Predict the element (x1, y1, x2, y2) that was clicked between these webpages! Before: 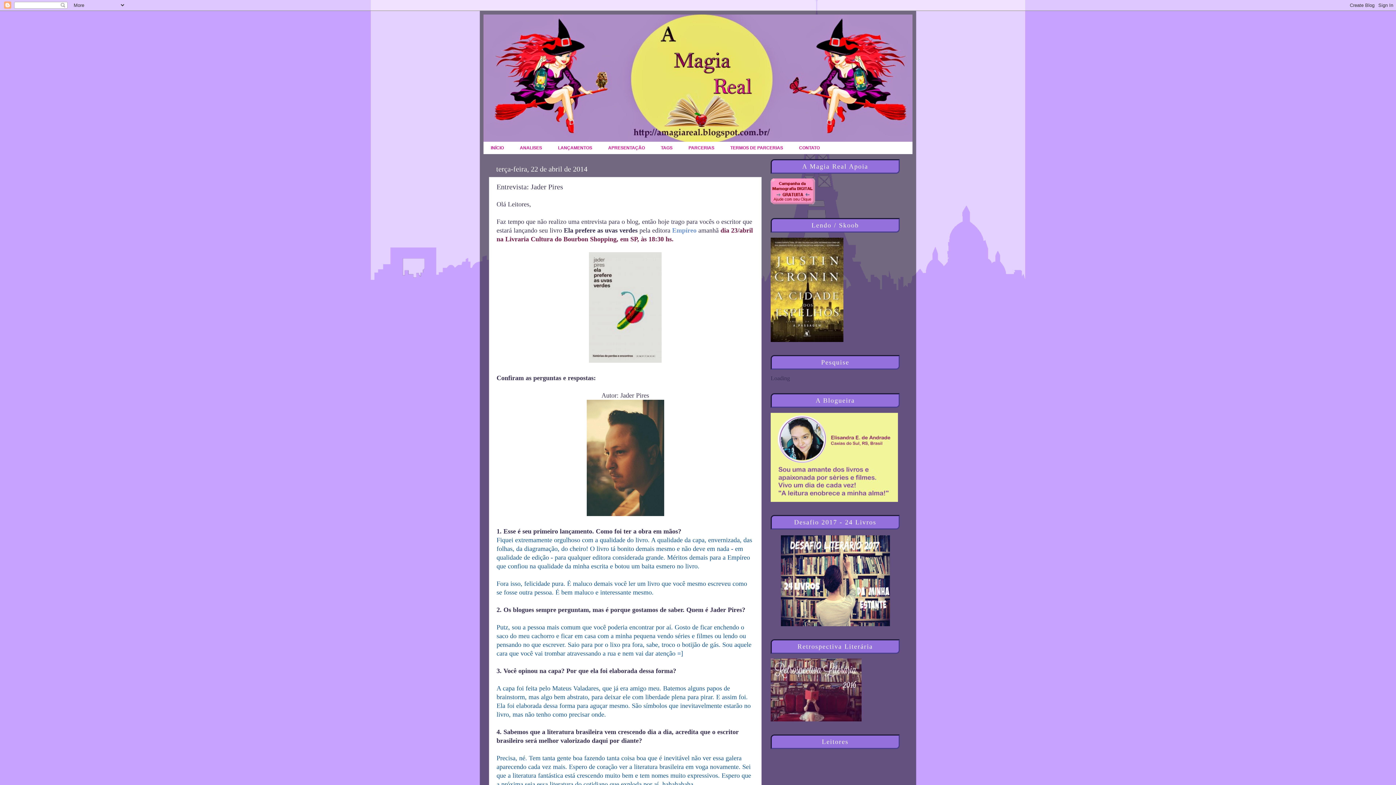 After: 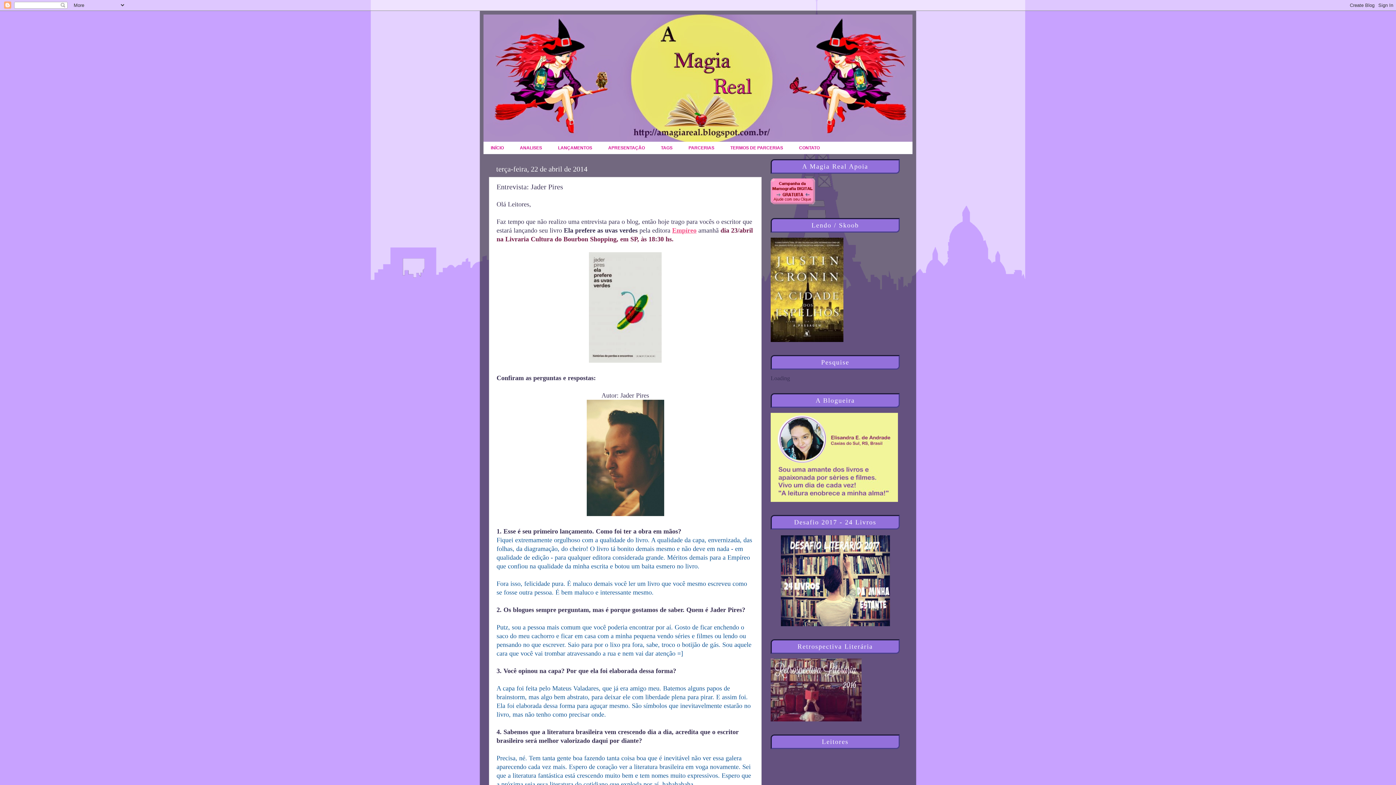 Action: label: Empíreo bbox: (672, 227, 696, 234)